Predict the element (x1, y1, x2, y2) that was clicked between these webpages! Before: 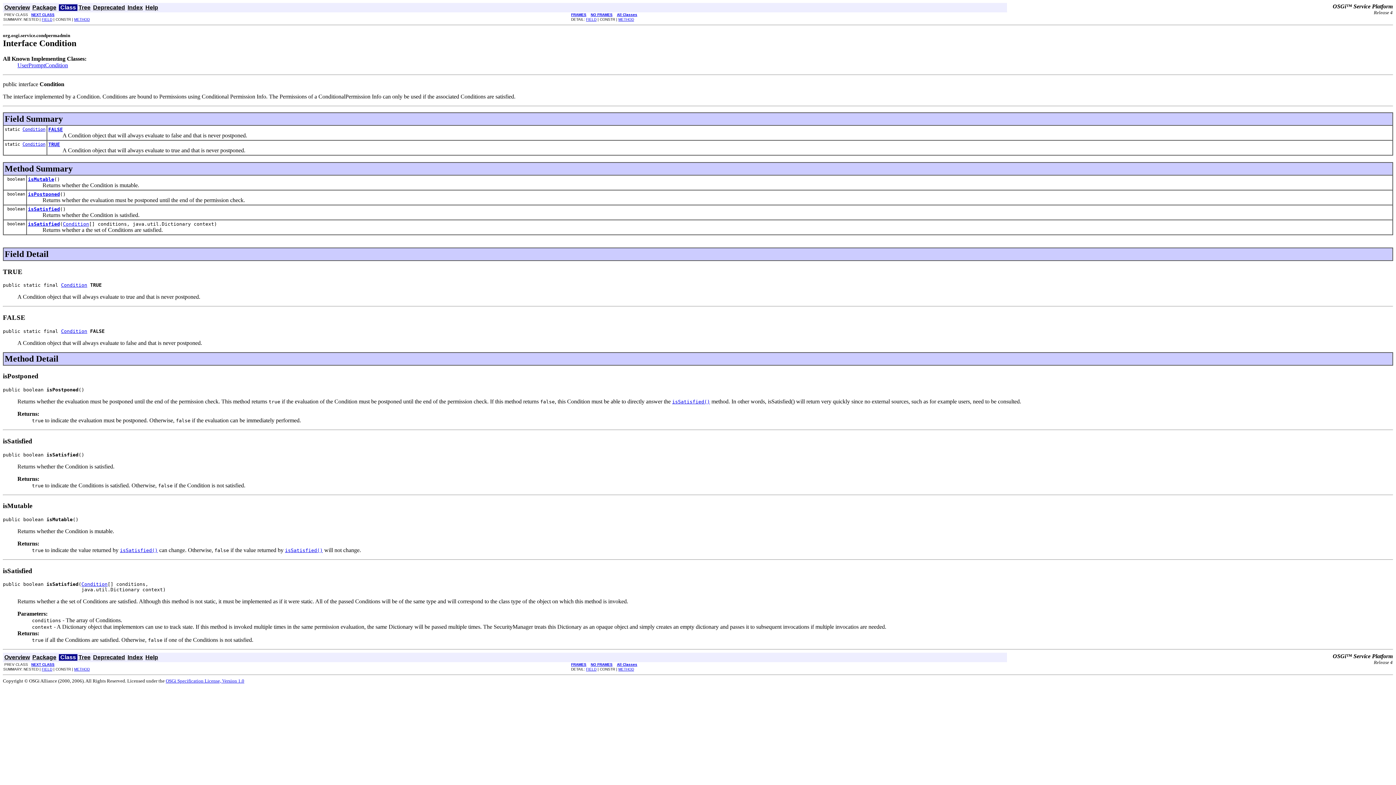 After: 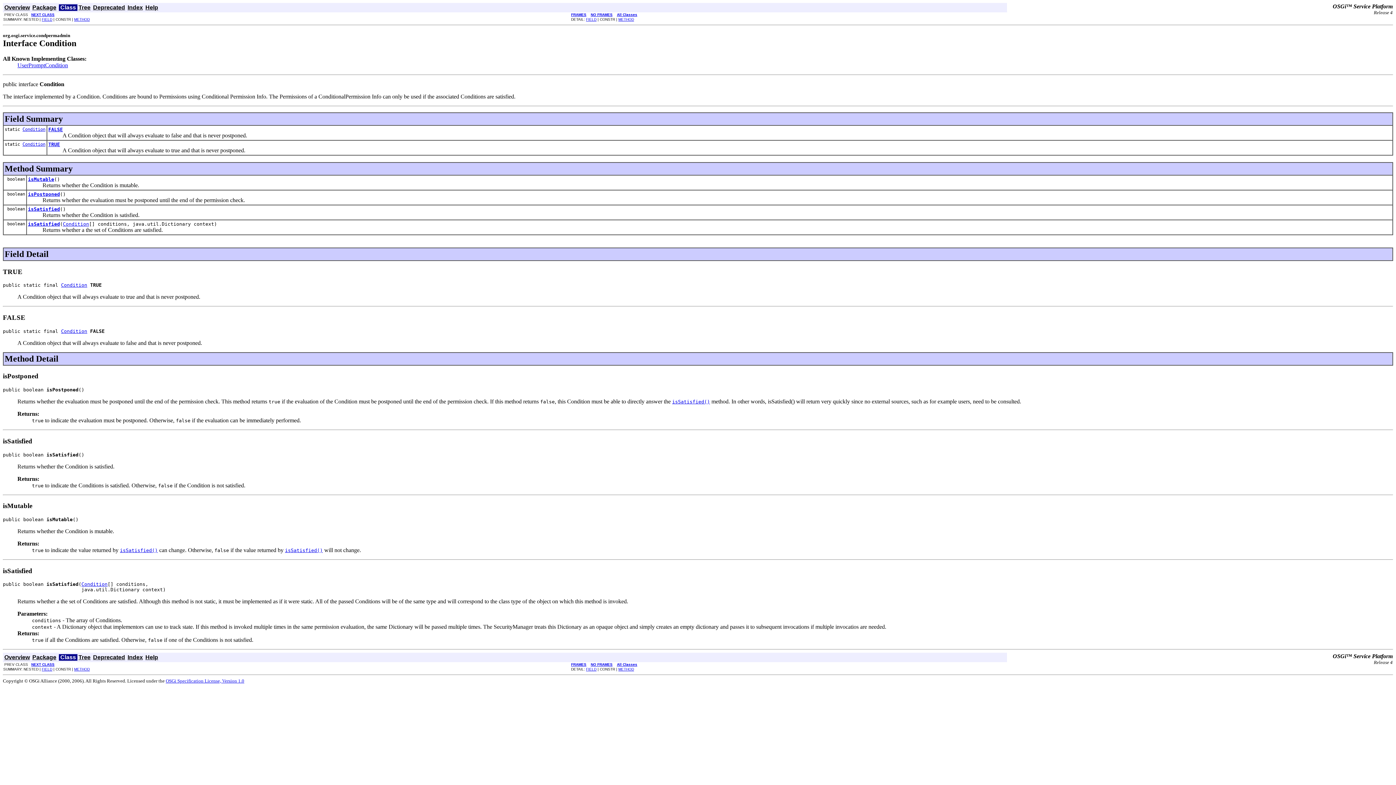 Action: bbox: (74, 17, 89, 21) label: METHOD